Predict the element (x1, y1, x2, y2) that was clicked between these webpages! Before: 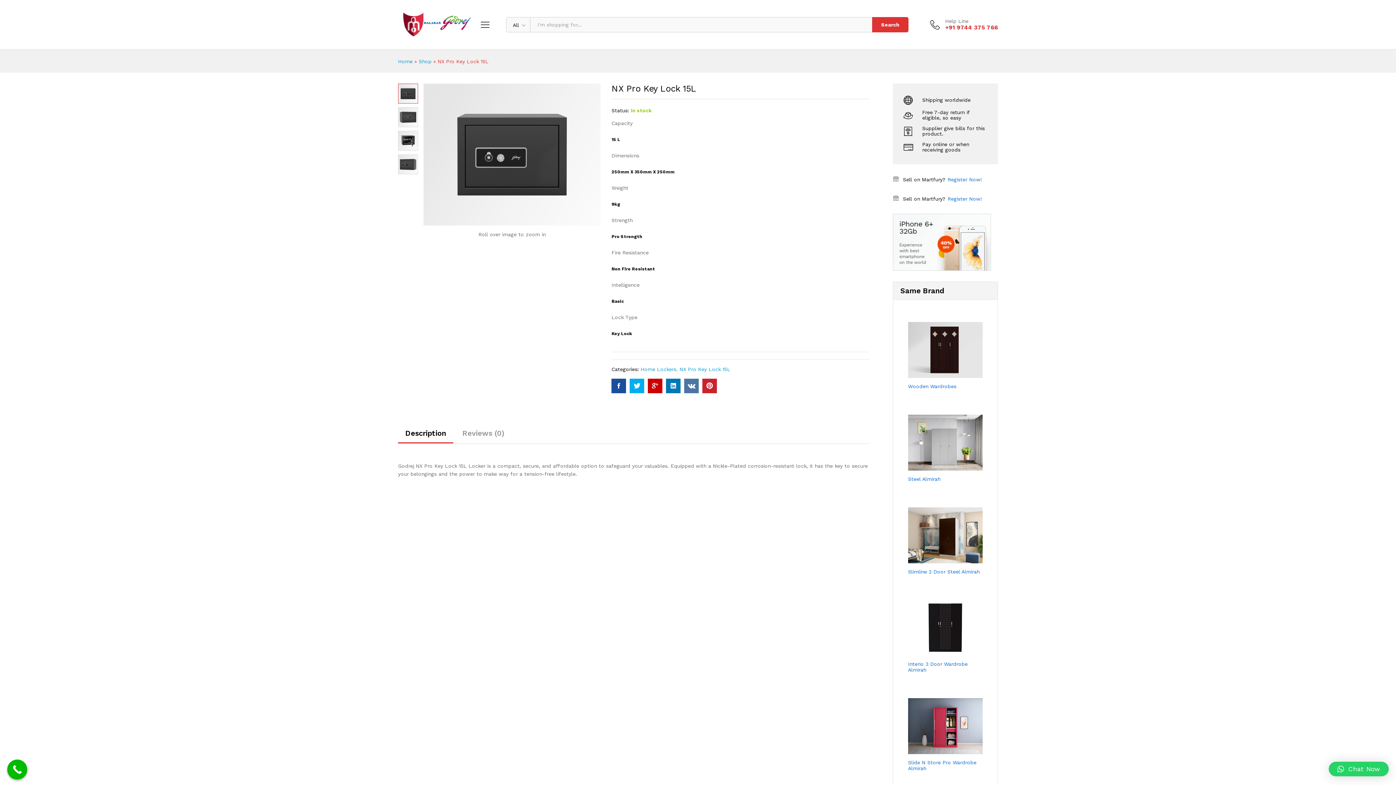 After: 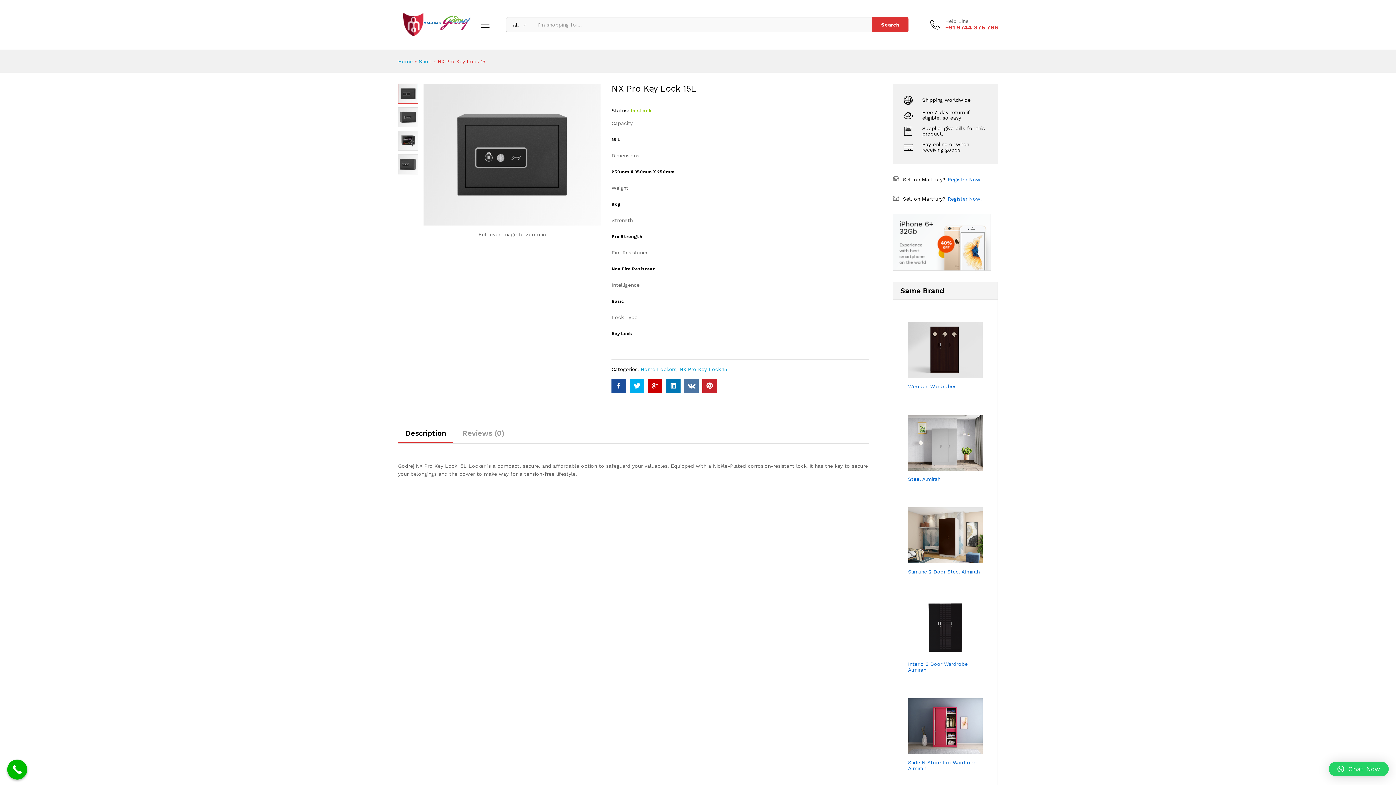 Action: bbox: (930, 18, 998, 30) label: Help Line
+91 9744 375 766